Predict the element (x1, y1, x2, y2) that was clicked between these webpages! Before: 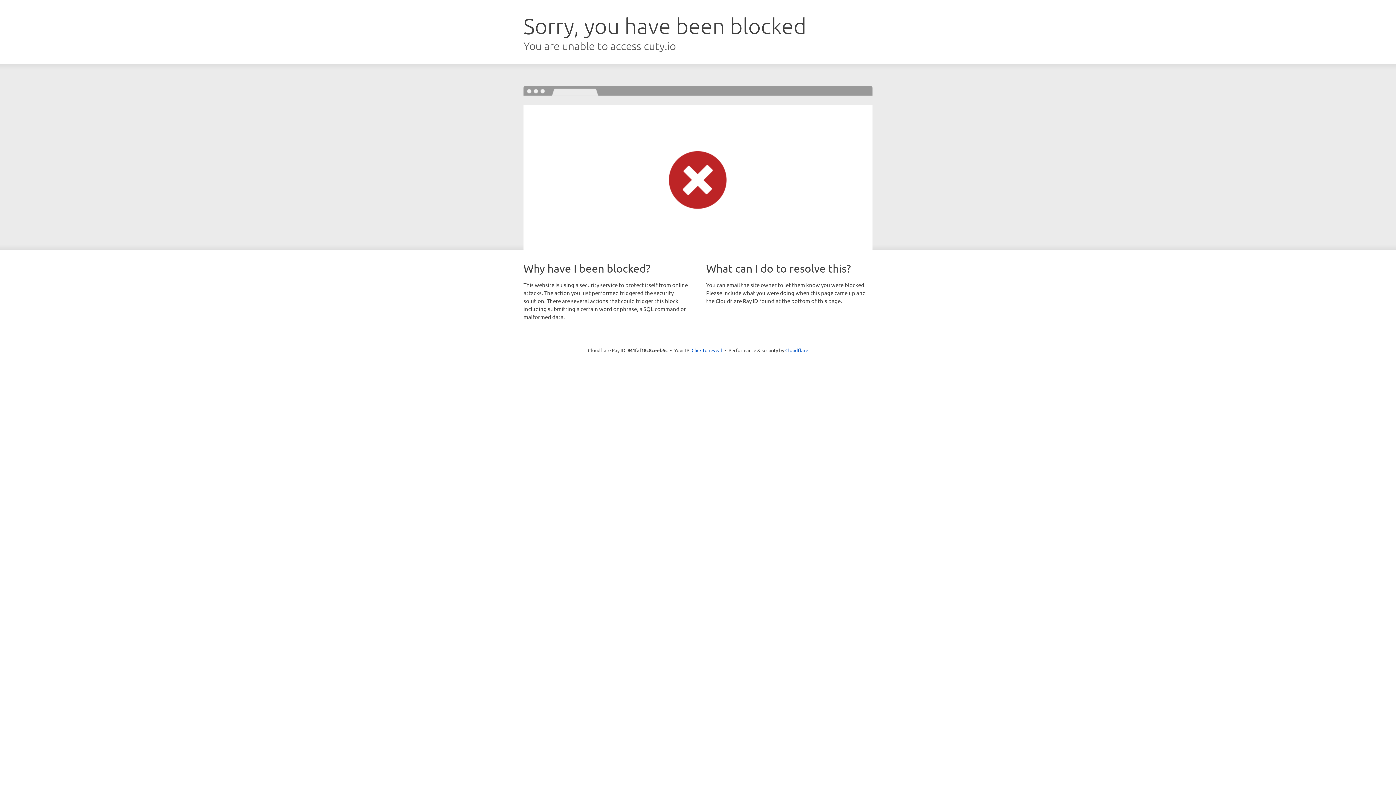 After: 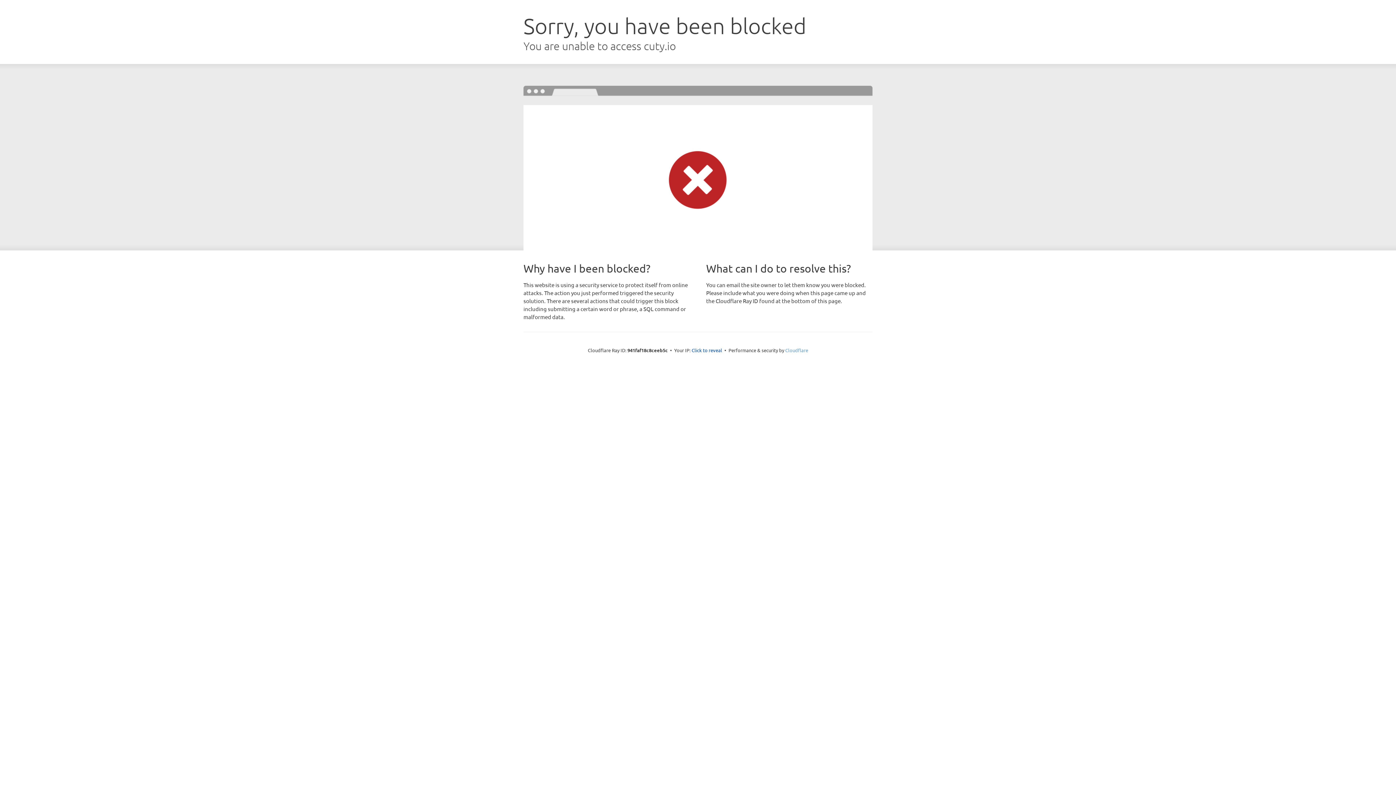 Action: bbox: (785, 347, 808, 353) label: Cloudflare